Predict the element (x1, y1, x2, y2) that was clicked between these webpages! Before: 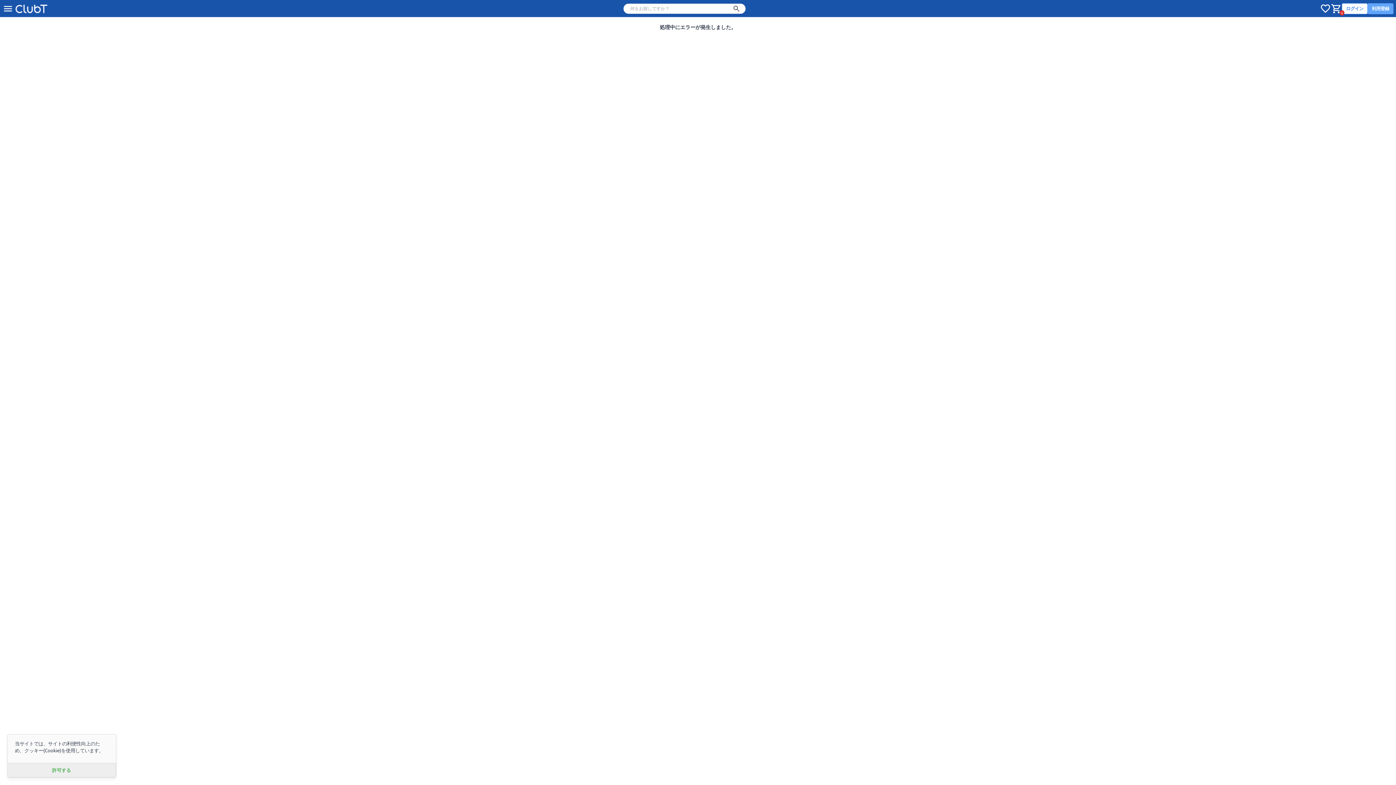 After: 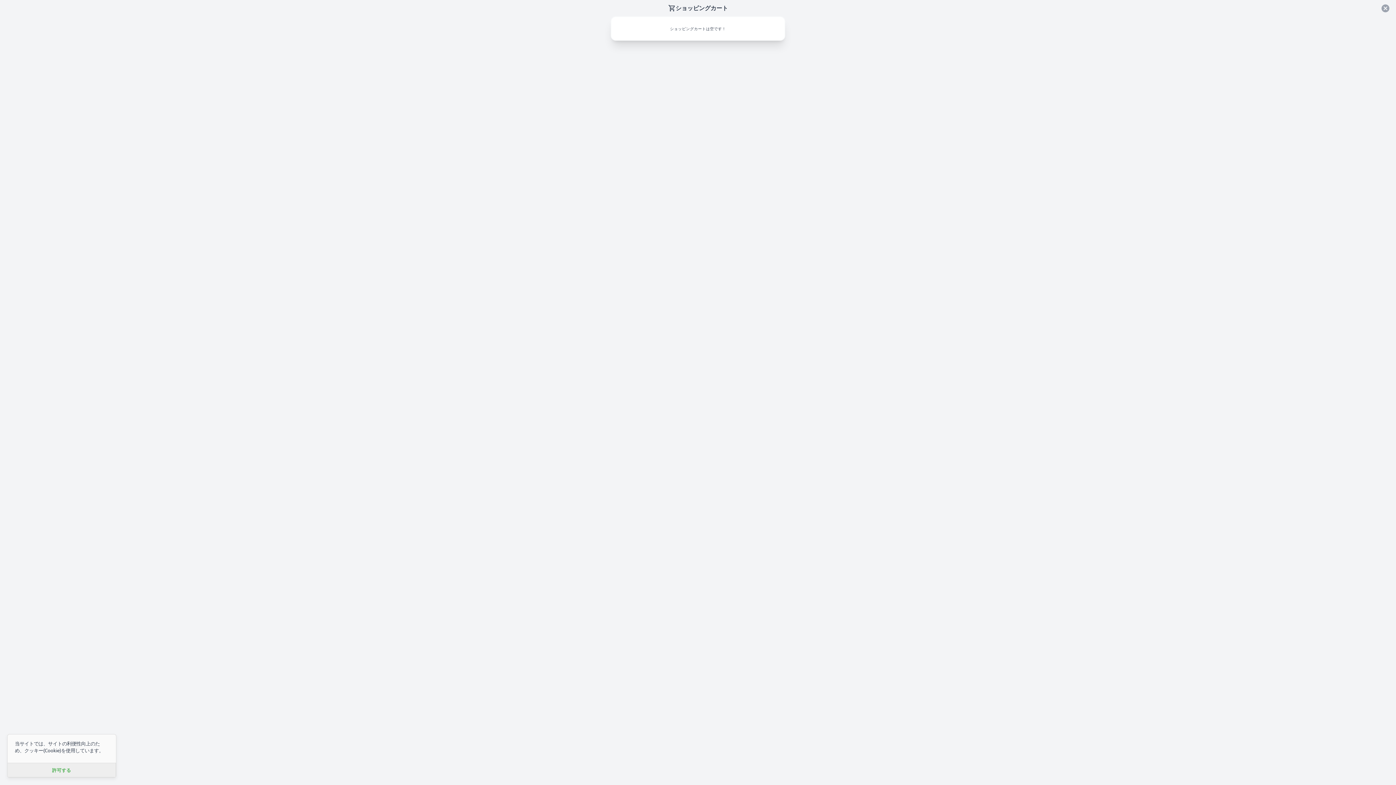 Action: label: 0 bbox: (1331, 3, 1342, 14)